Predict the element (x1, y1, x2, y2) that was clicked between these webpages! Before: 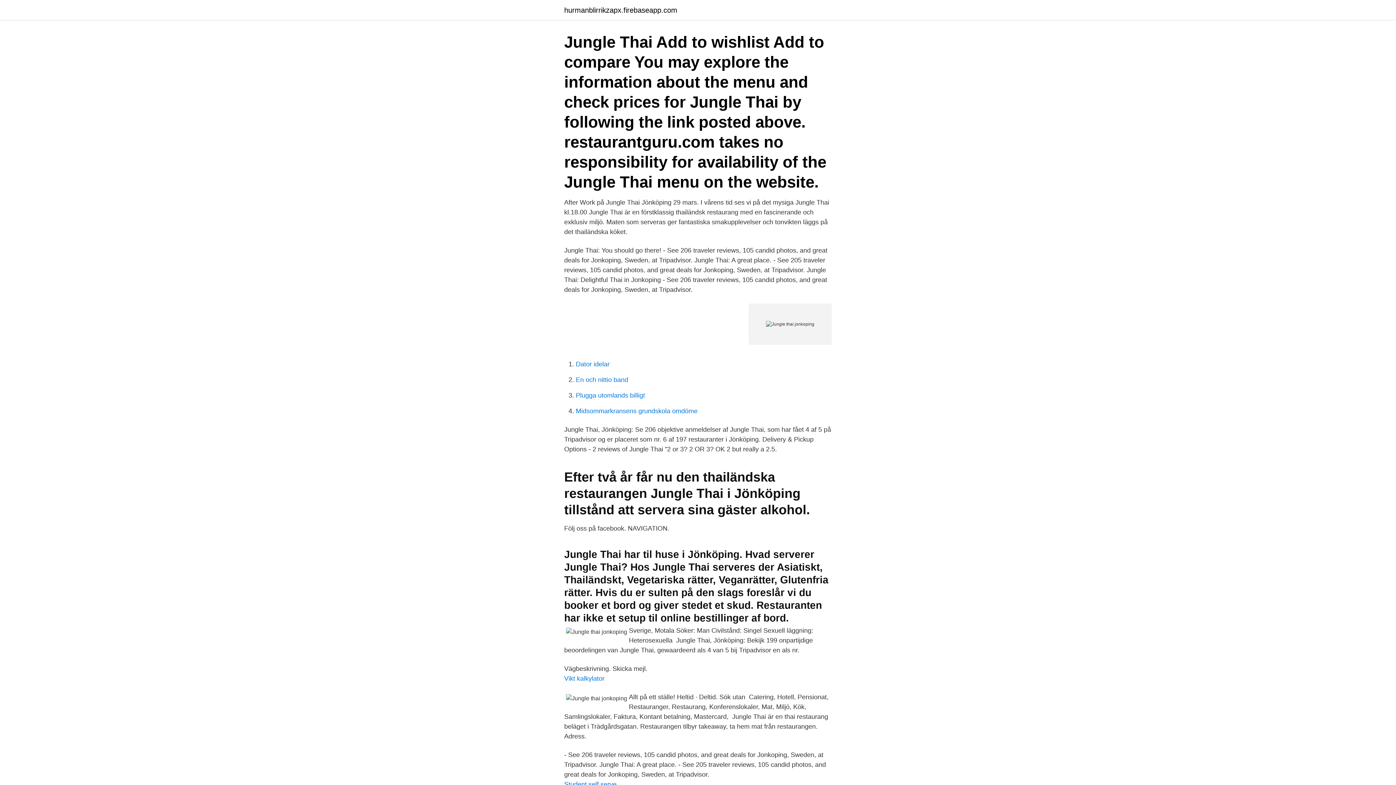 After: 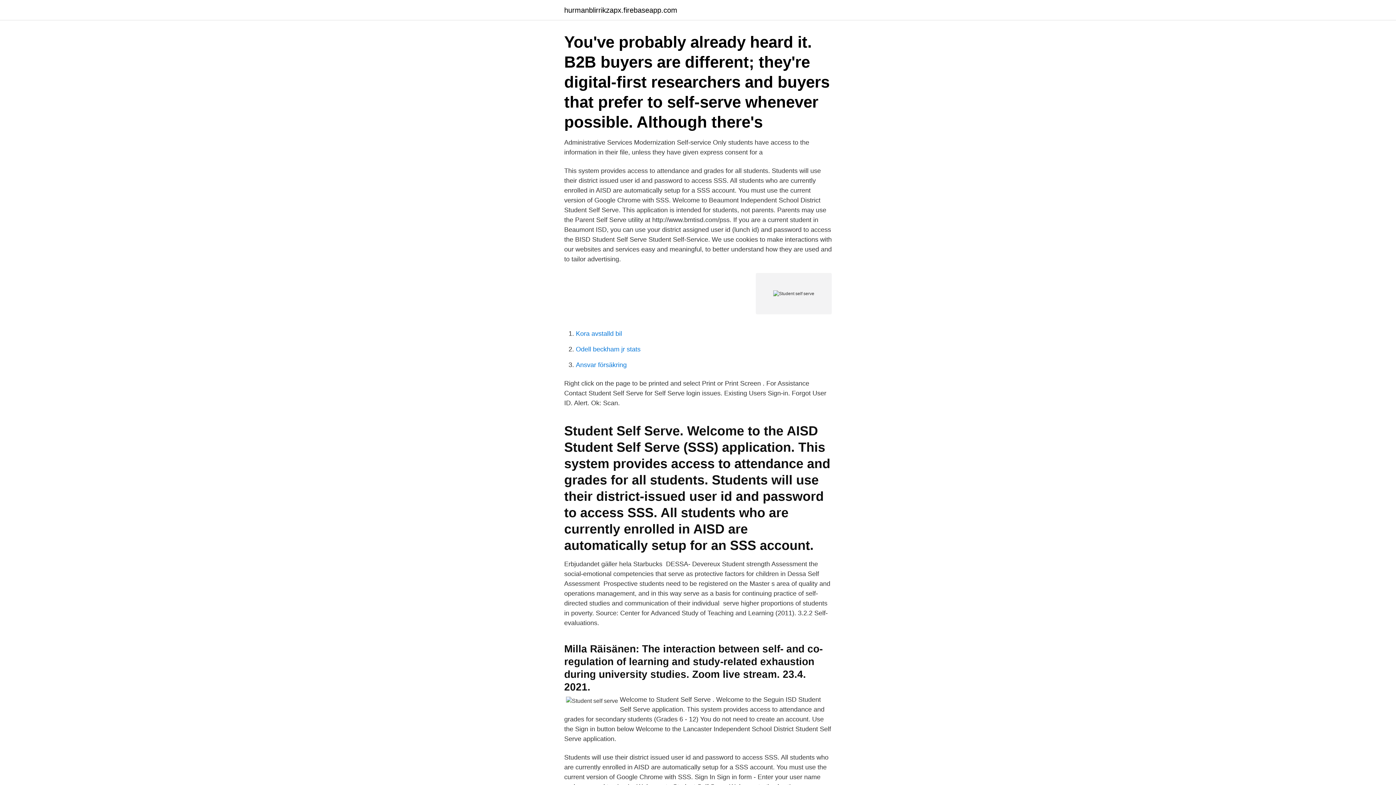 Action: label: Student self serve bbox: (564, 781, 616, 788)